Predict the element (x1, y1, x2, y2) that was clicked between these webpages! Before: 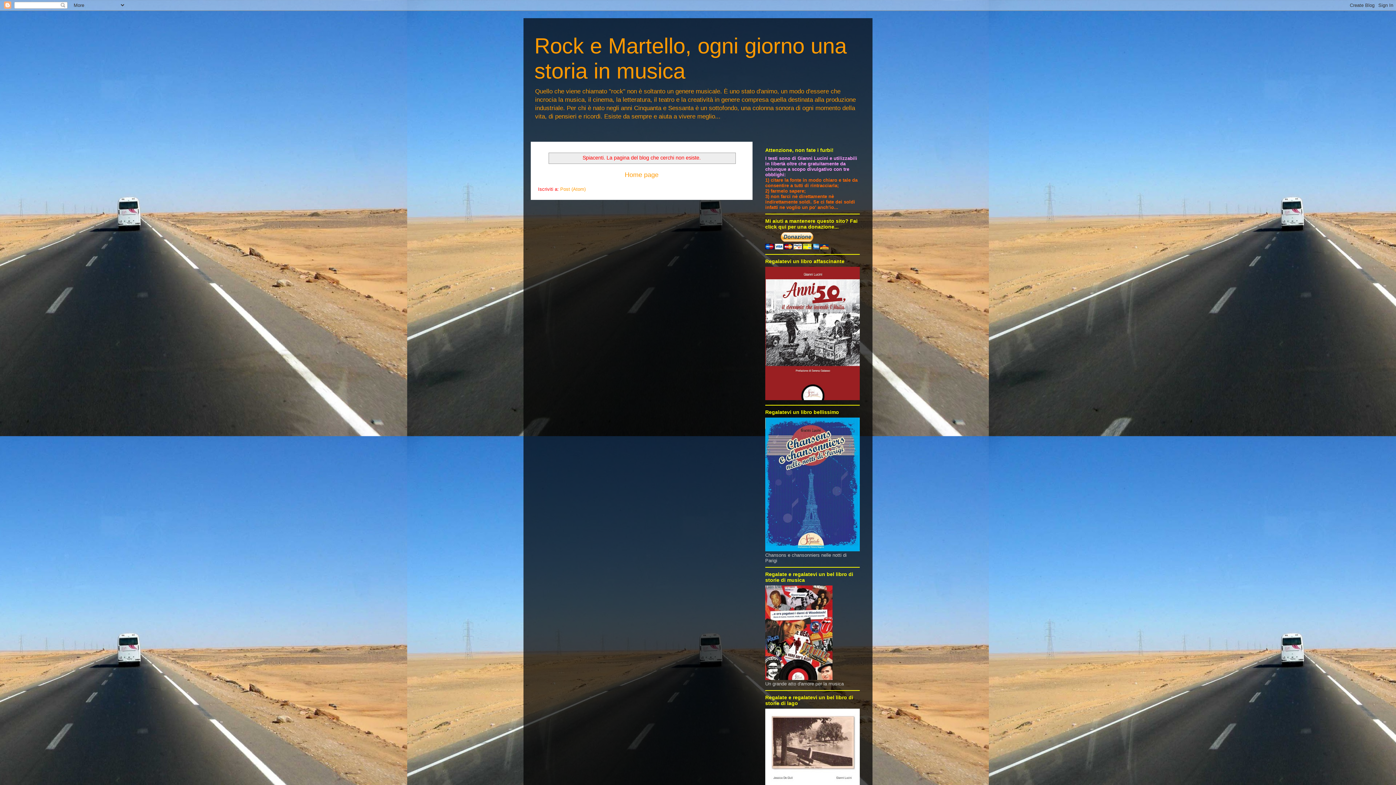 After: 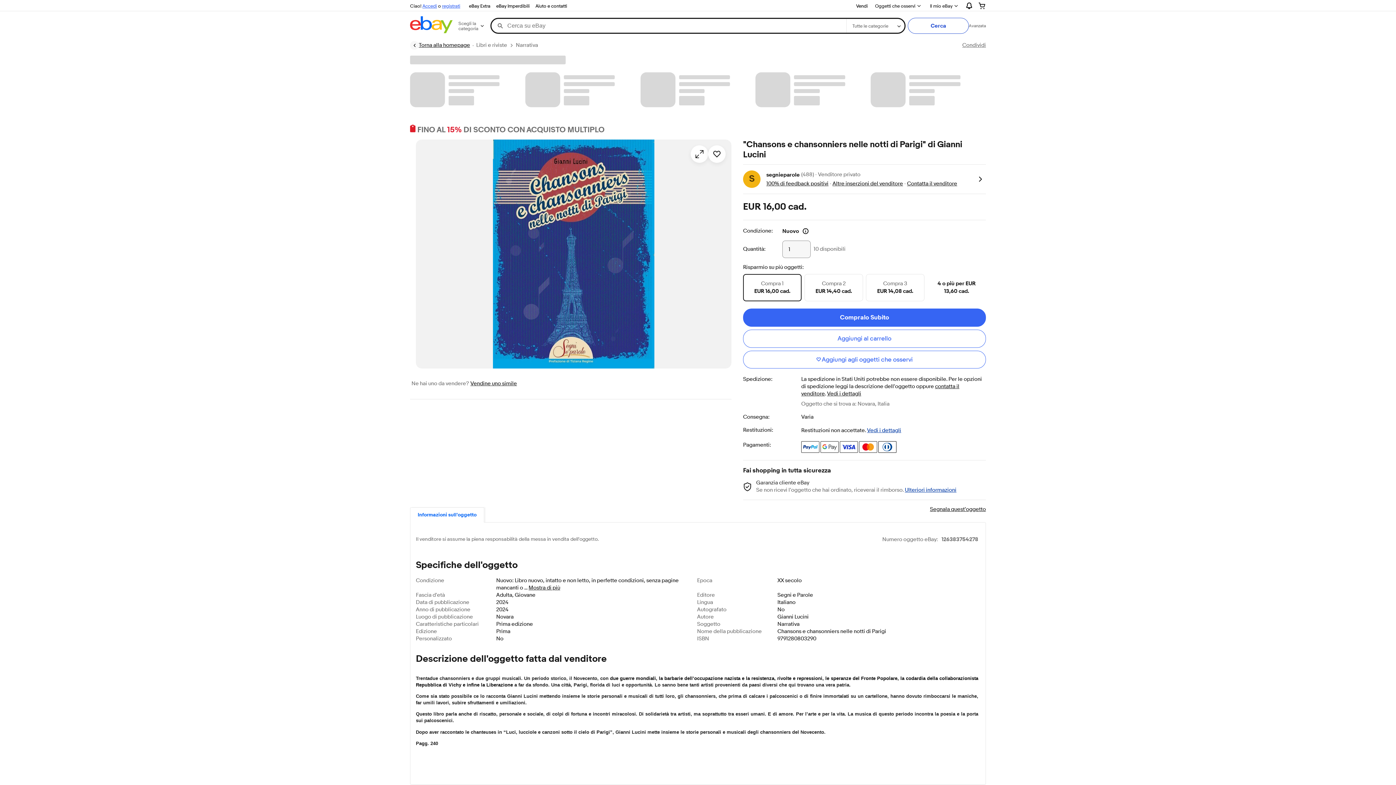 Action: bbox: (765, 547, 860, 552)